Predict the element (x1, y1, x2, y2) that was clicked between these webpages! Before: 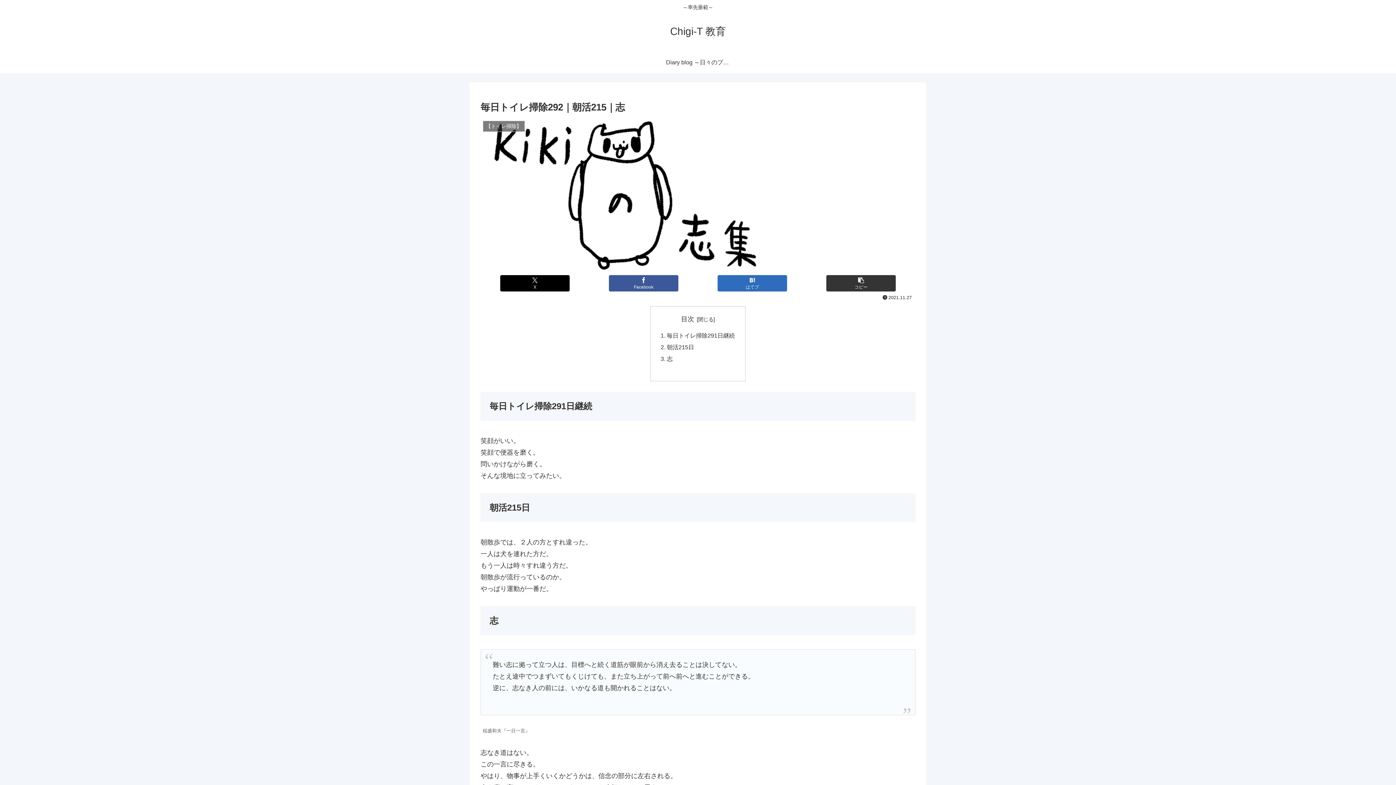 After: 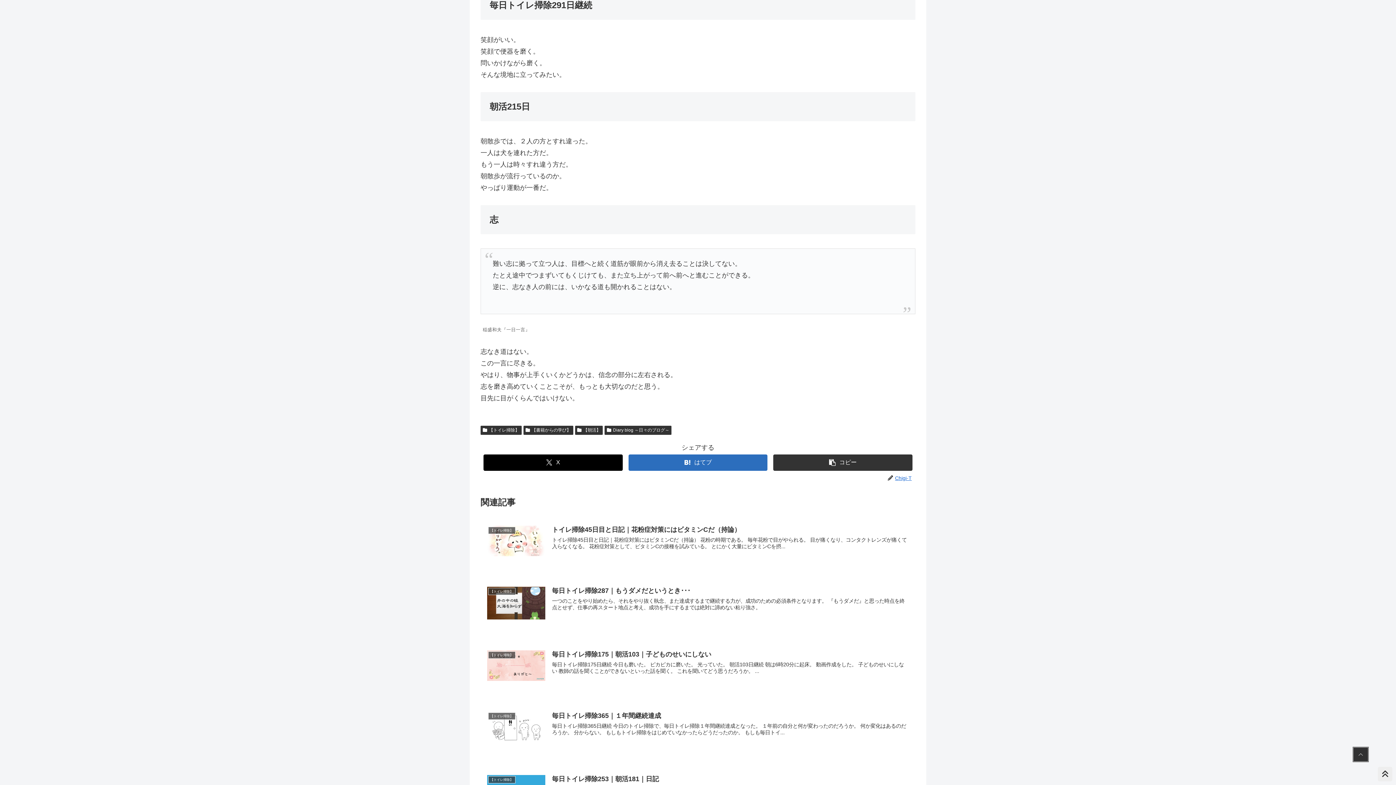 Action: label: 毎日トイレ掃除291日継続 bbox: (667, 332, 735, 338)